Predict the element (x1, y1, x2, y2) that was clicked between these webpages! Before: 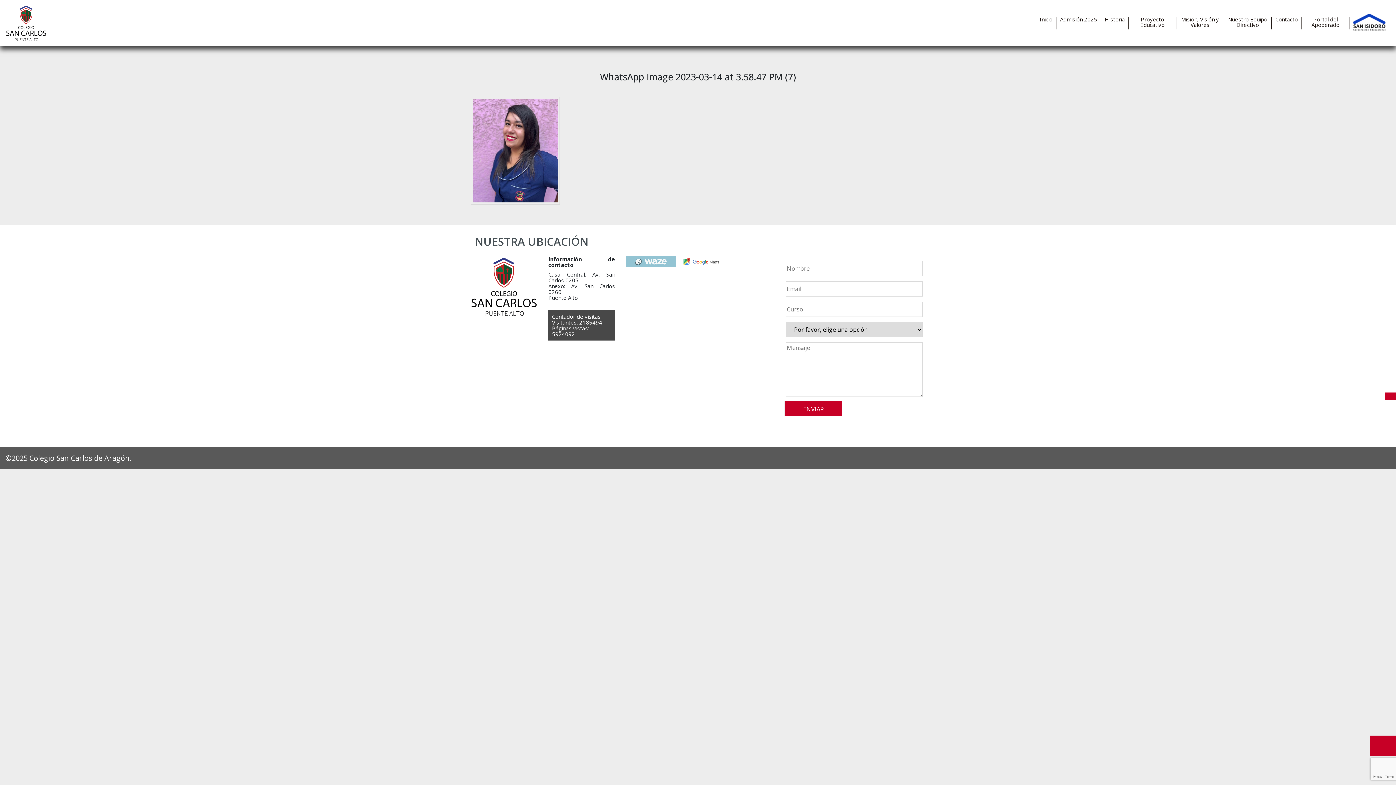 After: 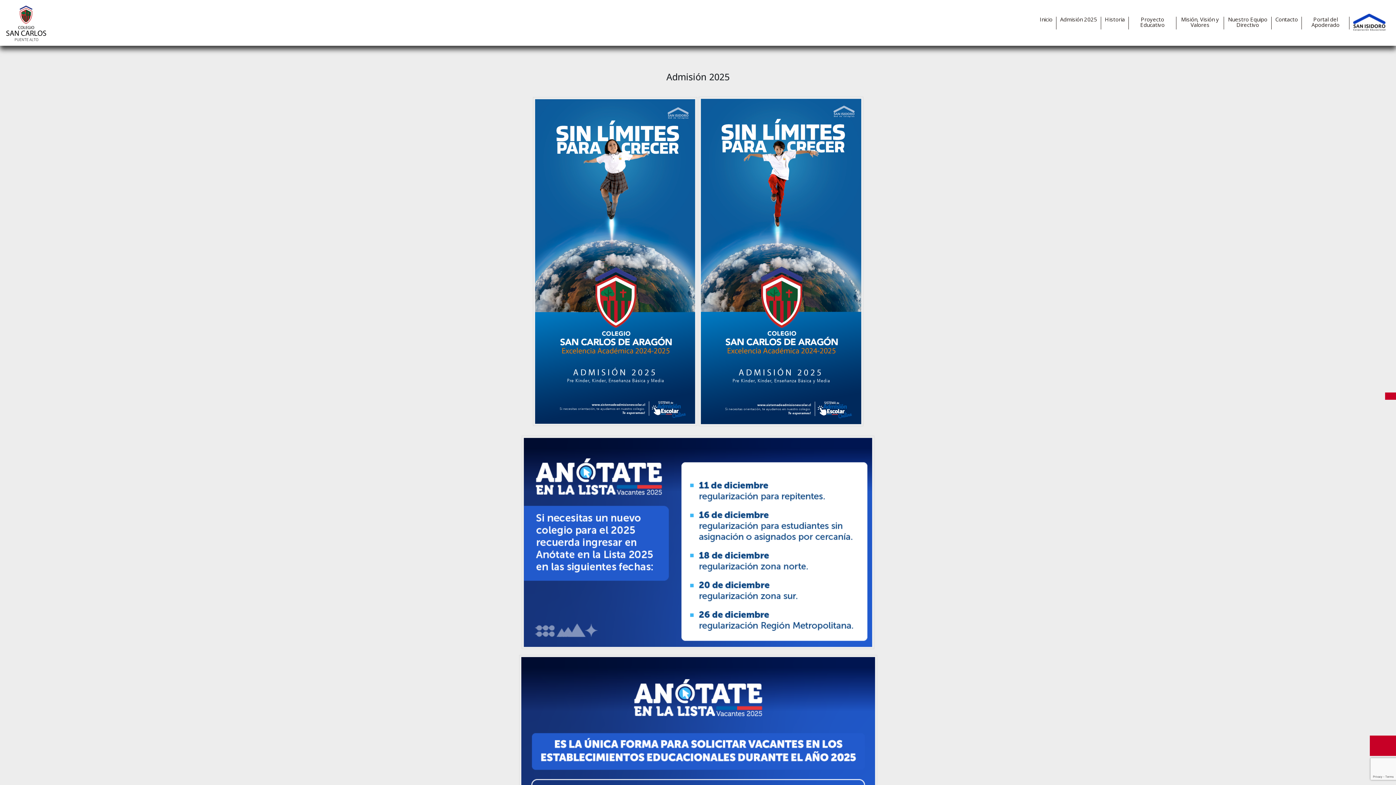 Action: label: Admisión 2025 bbox: (1056, 16, 1101, 22)